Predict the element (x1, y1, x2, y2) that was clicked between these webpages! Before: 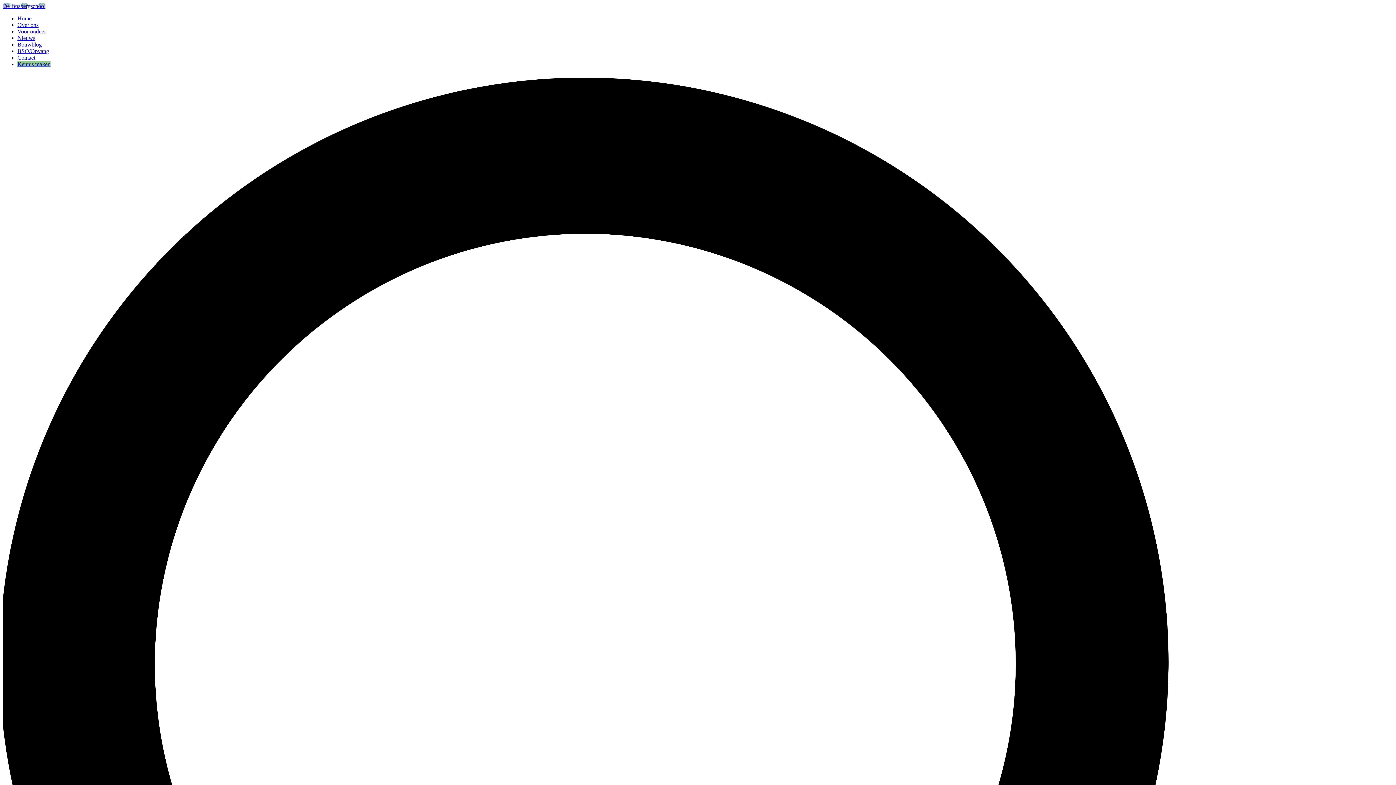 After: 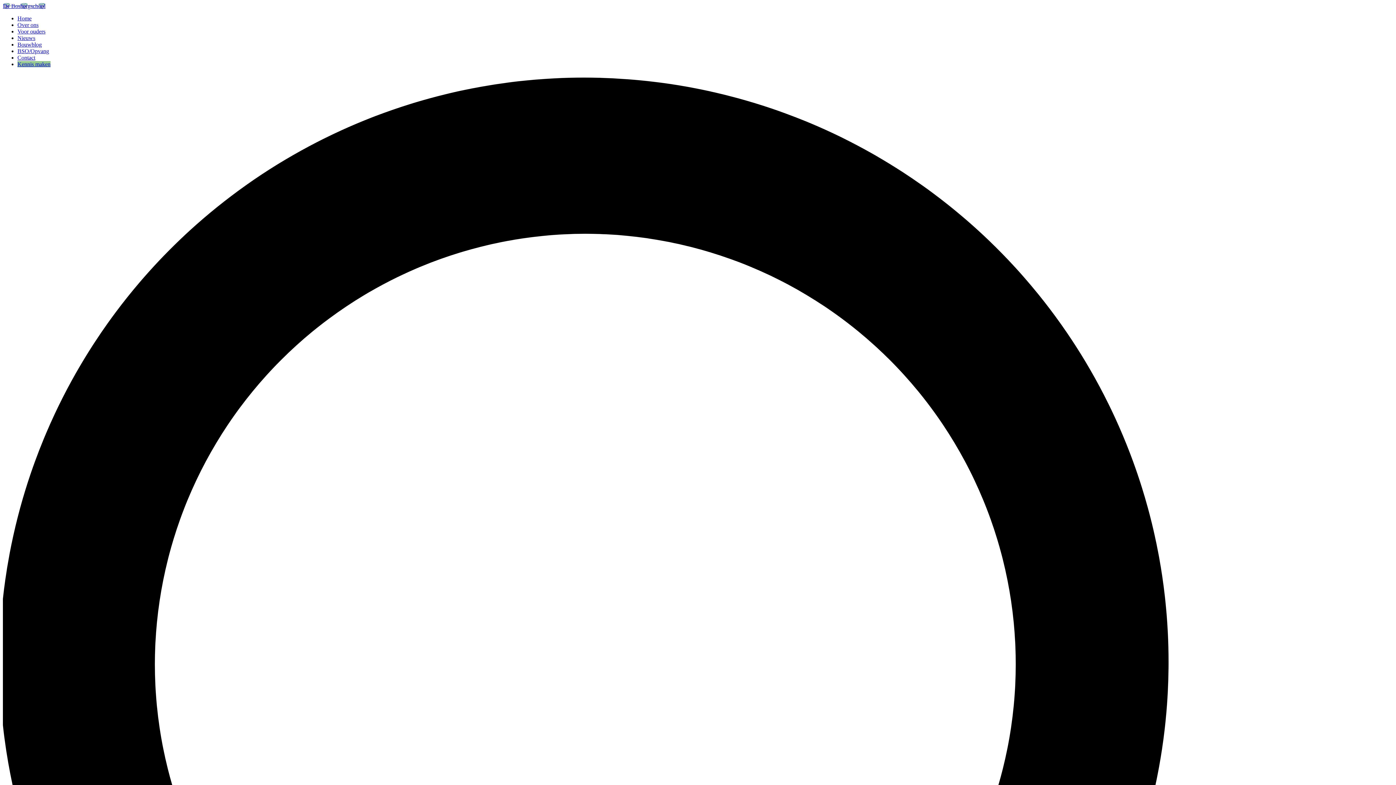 Action: label: De Bosbergschool bbox: (2, 2, 45, 9)